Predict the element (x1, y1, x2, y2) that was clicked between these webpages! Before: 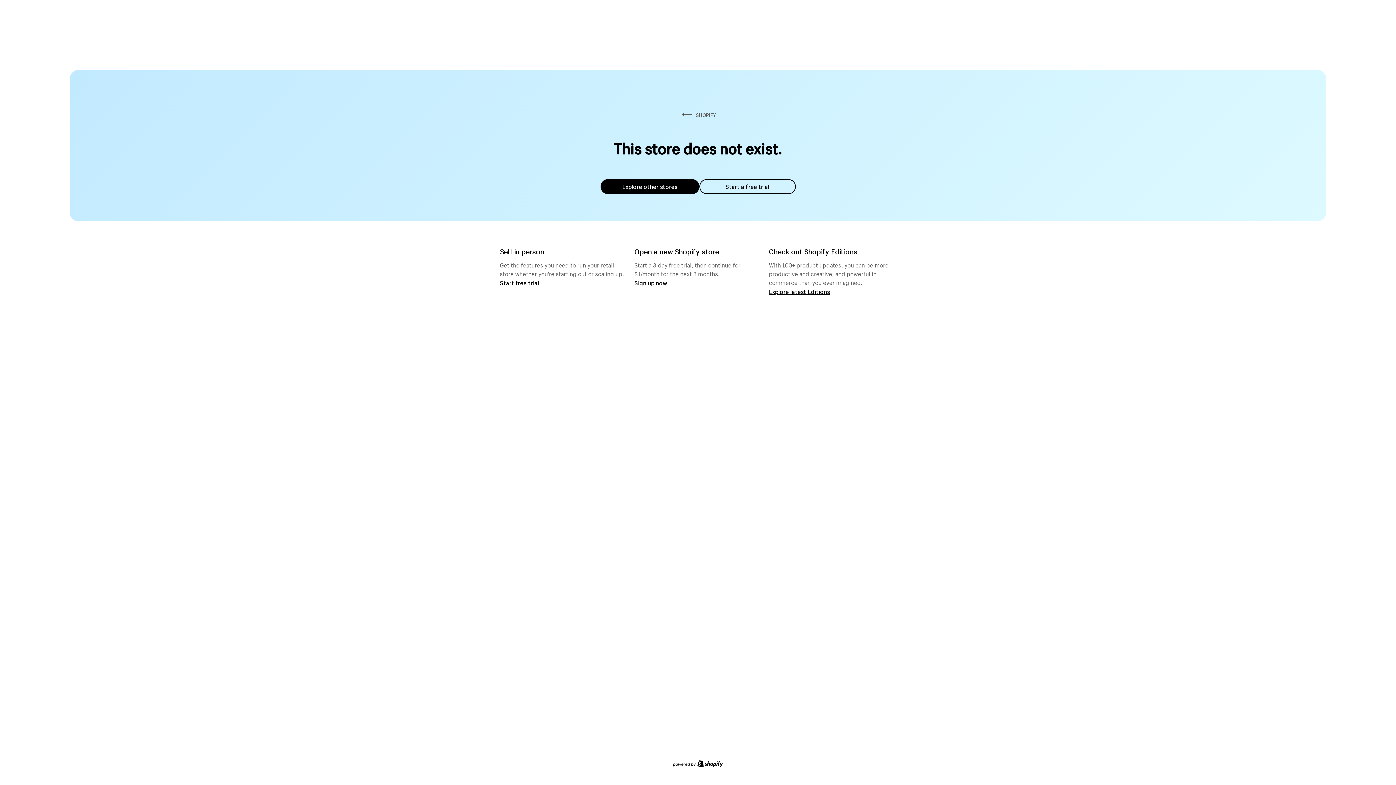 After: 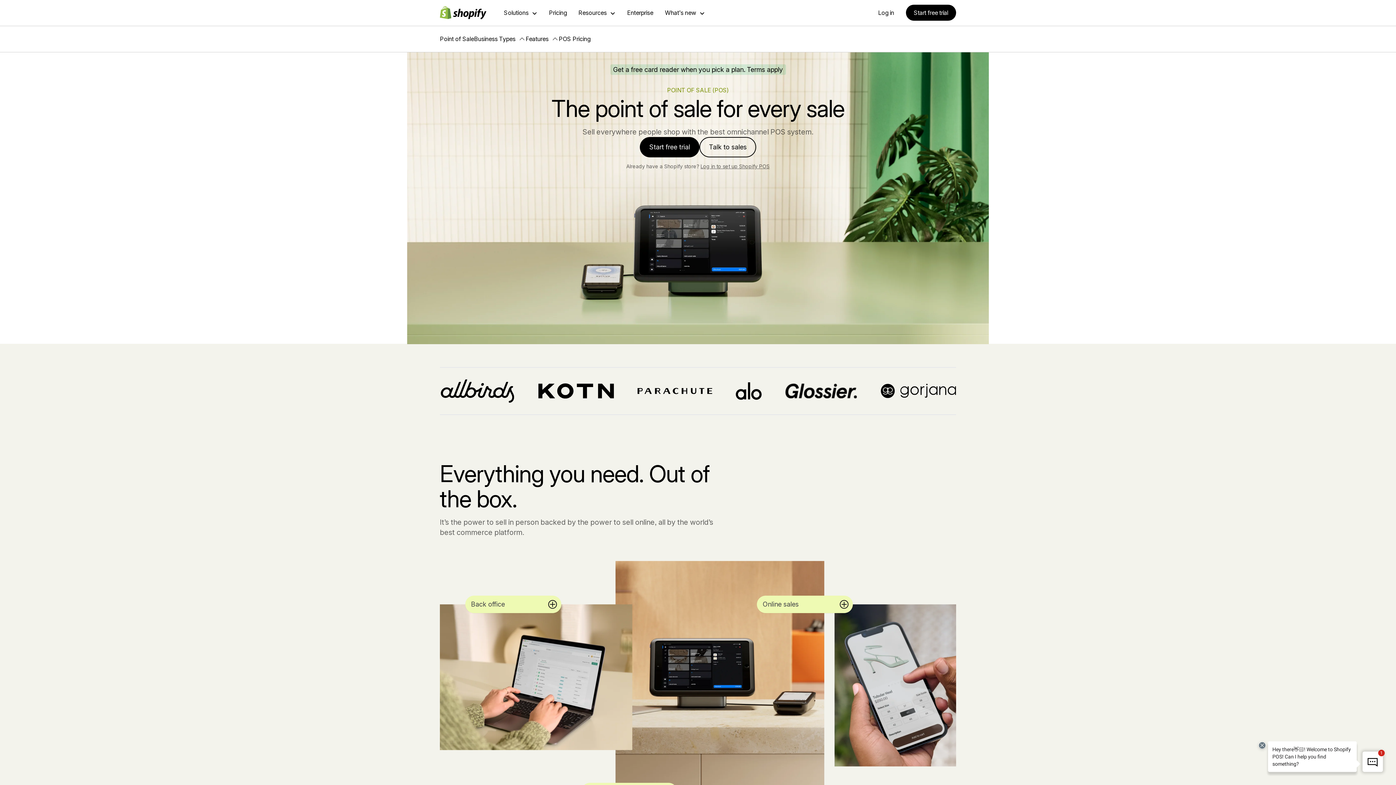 Action: bbox: (500, 279, 539, 286) label: Start free trial